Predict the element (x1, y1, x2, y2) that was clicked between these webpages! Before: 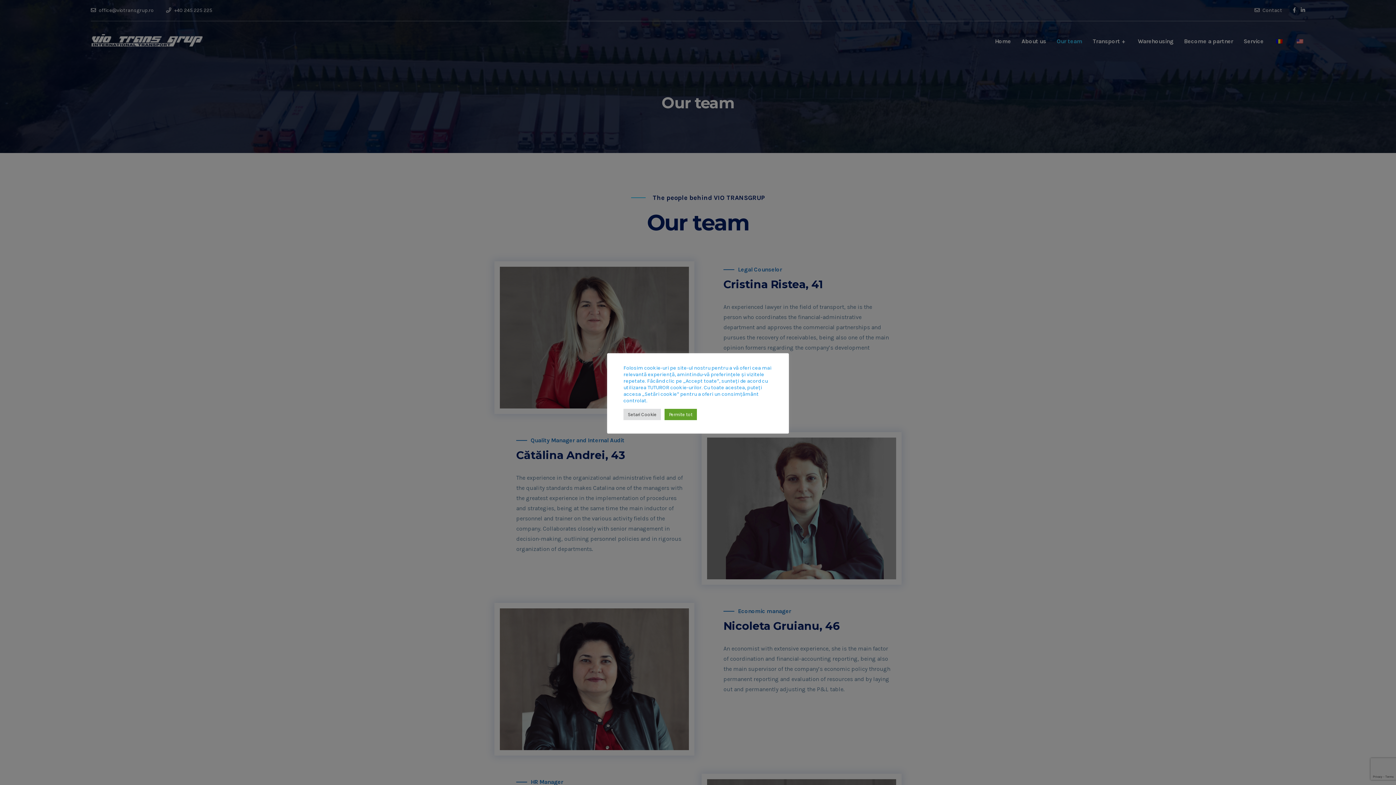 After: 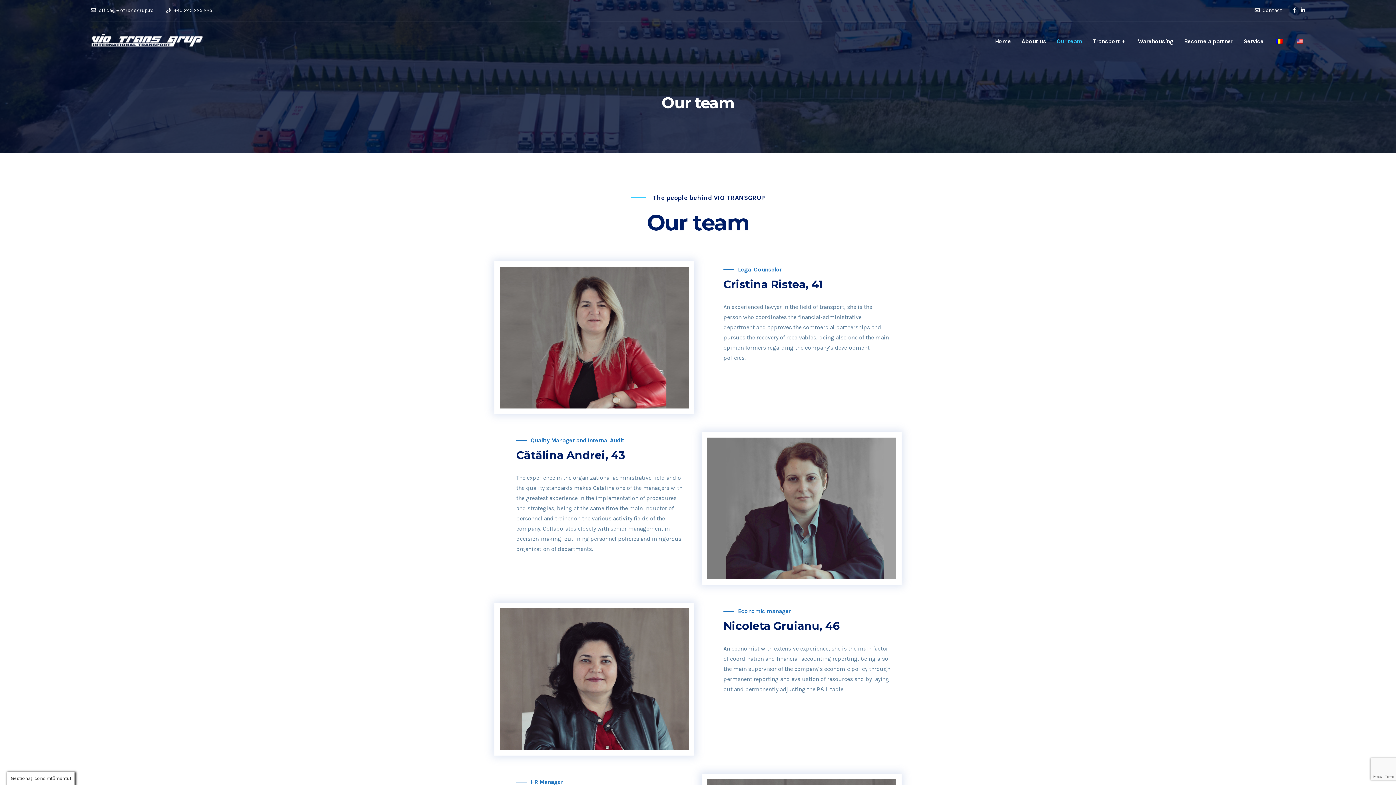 Action: label: Permite tot bbox: (664, 408, 697, 420)